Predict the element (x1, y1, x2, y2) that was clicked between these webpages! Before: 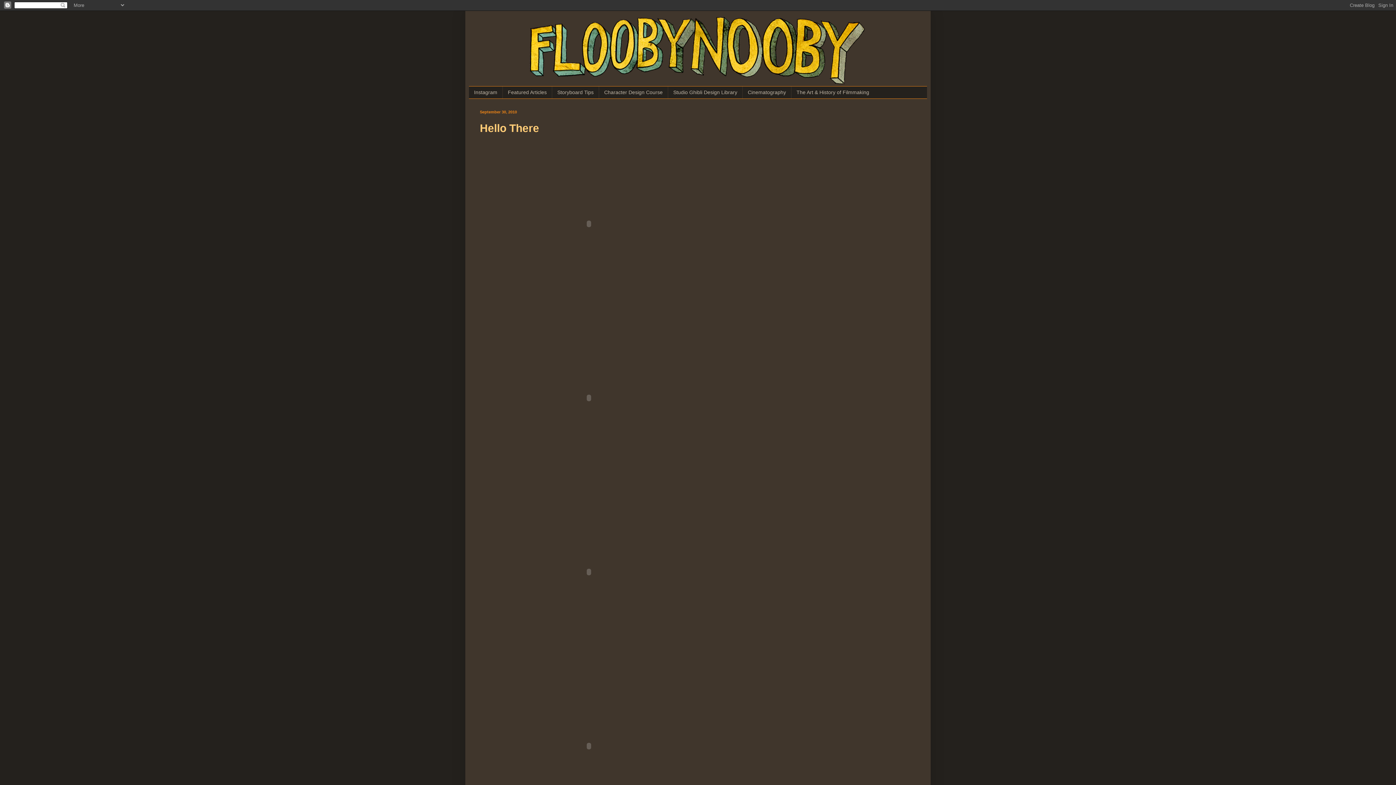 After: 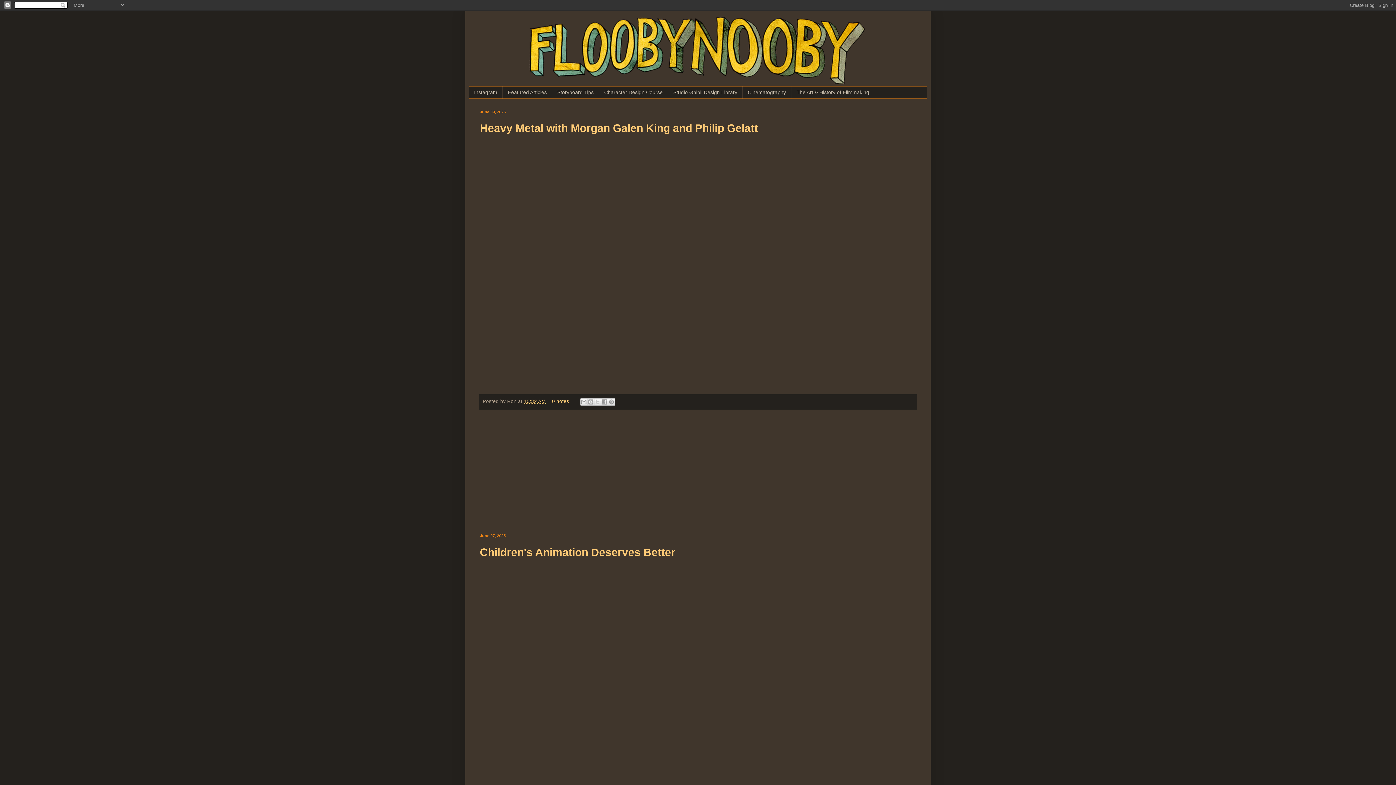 Action: bbox: (469, 14, 927, 86)